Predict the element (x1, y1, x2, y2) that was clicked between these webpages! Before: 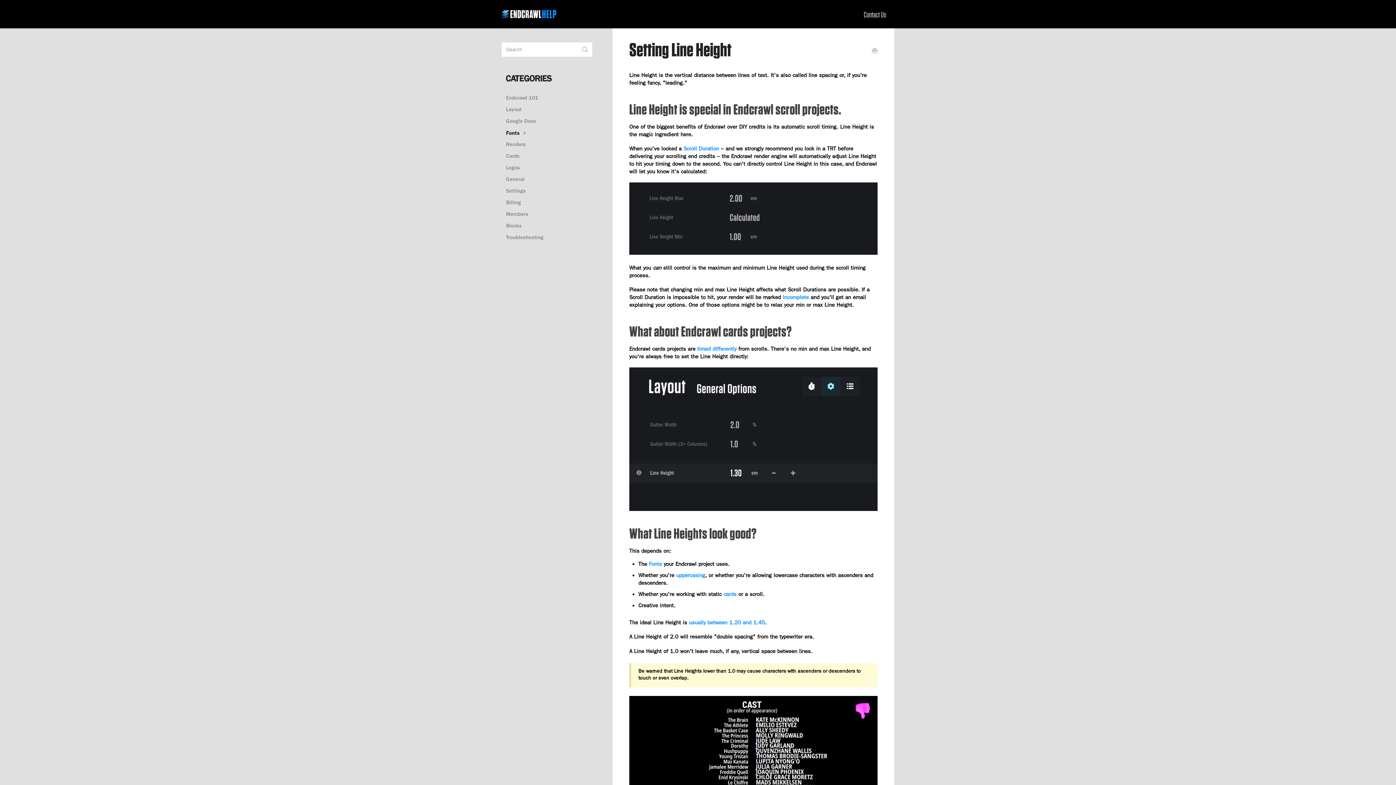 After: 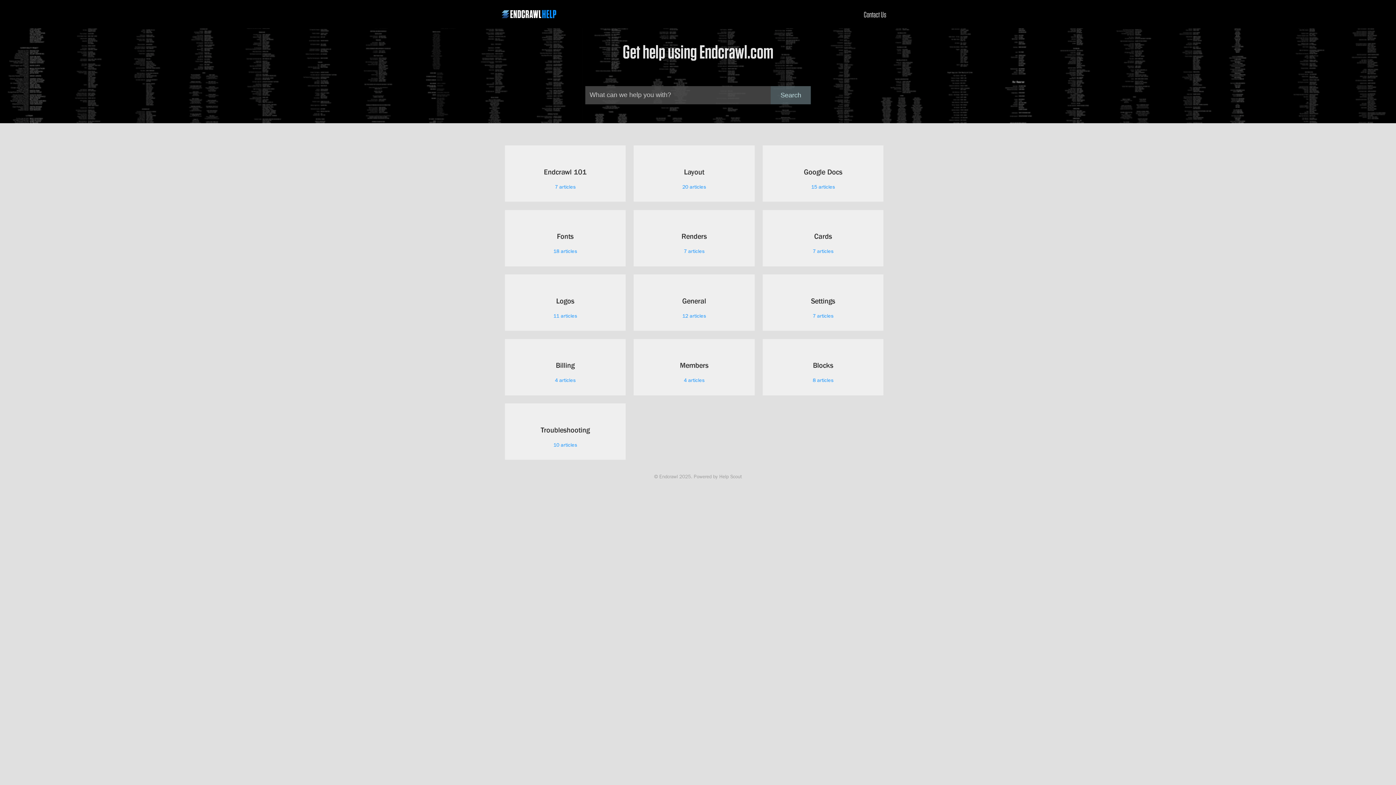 Action: bbox: (501, 0, 556, 28)